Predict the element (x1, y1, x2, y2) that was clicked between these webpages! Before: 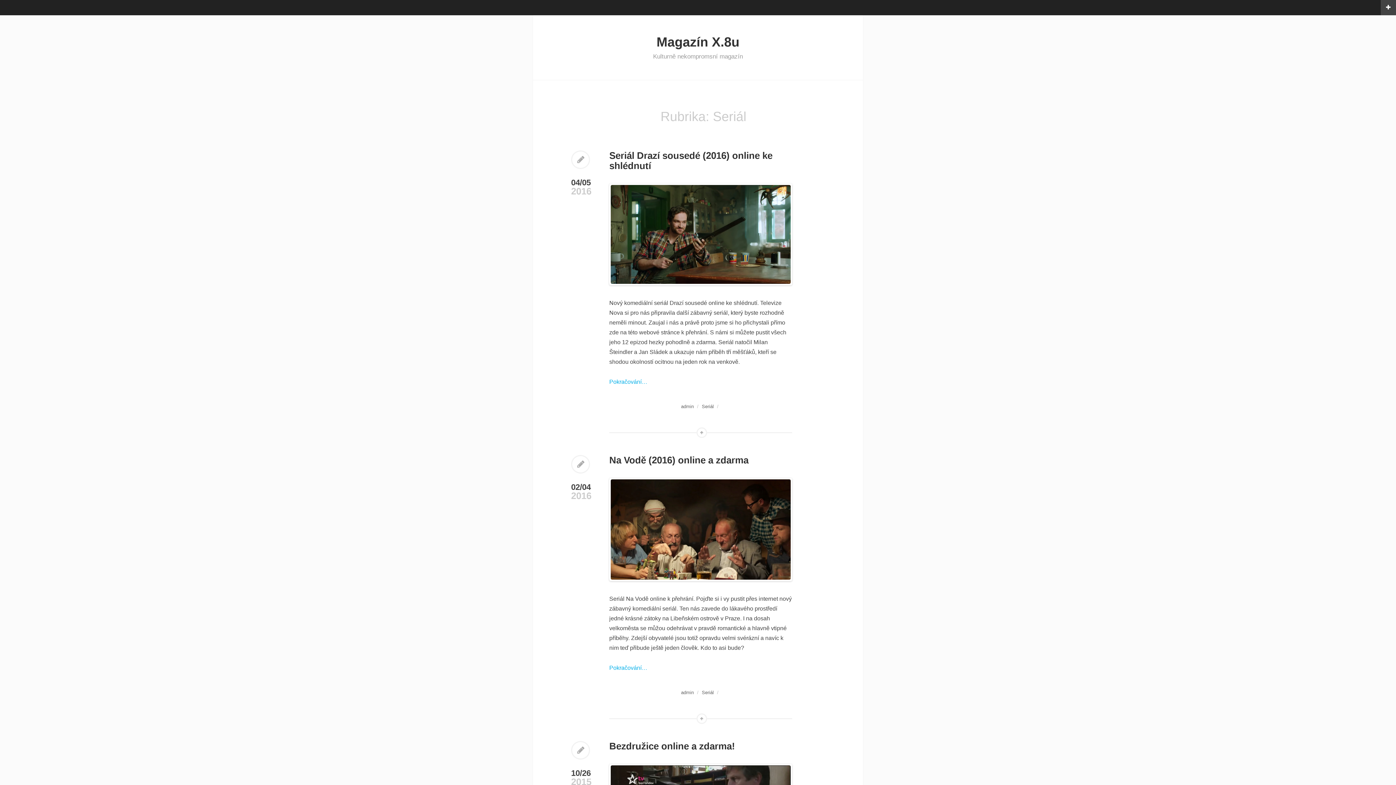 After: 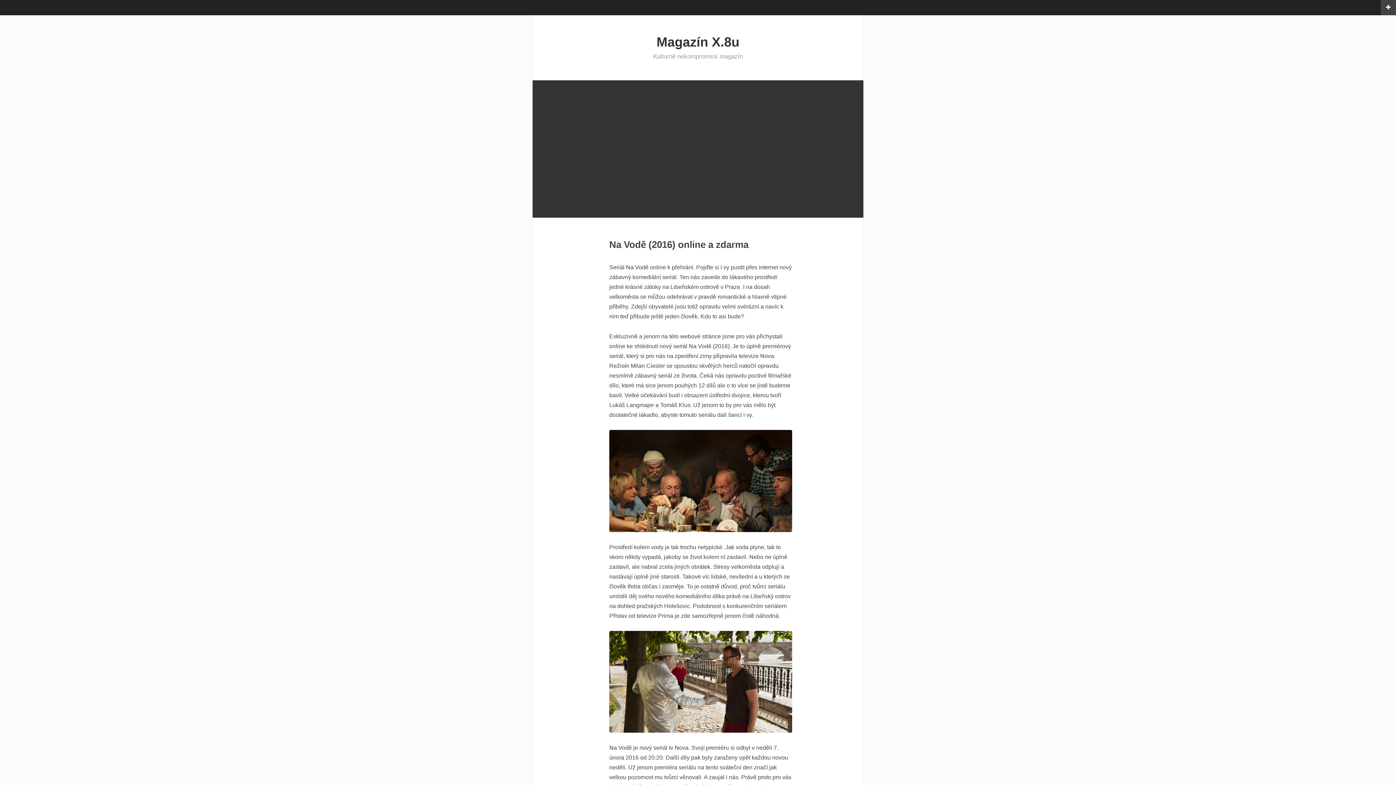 Action: bbox: (576, 459, 584, 469)